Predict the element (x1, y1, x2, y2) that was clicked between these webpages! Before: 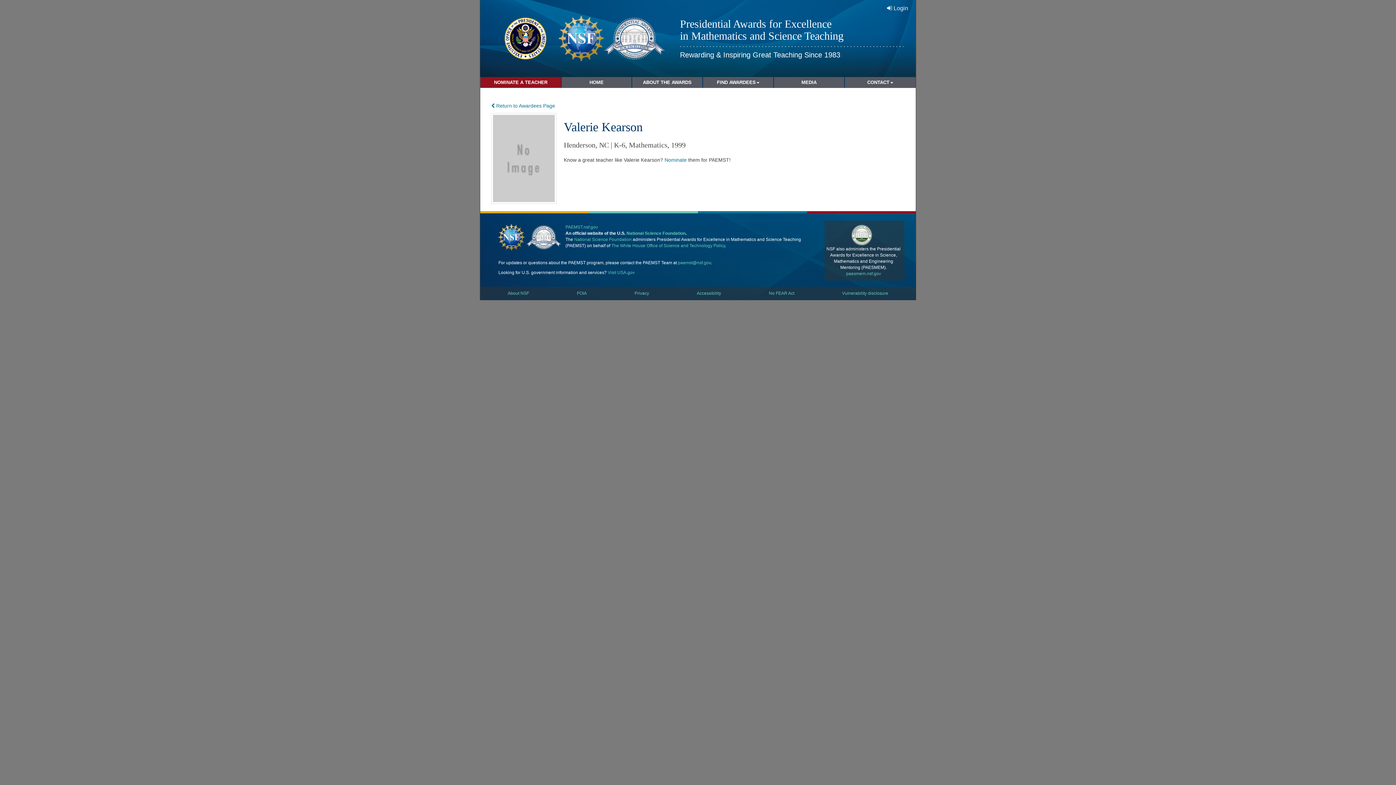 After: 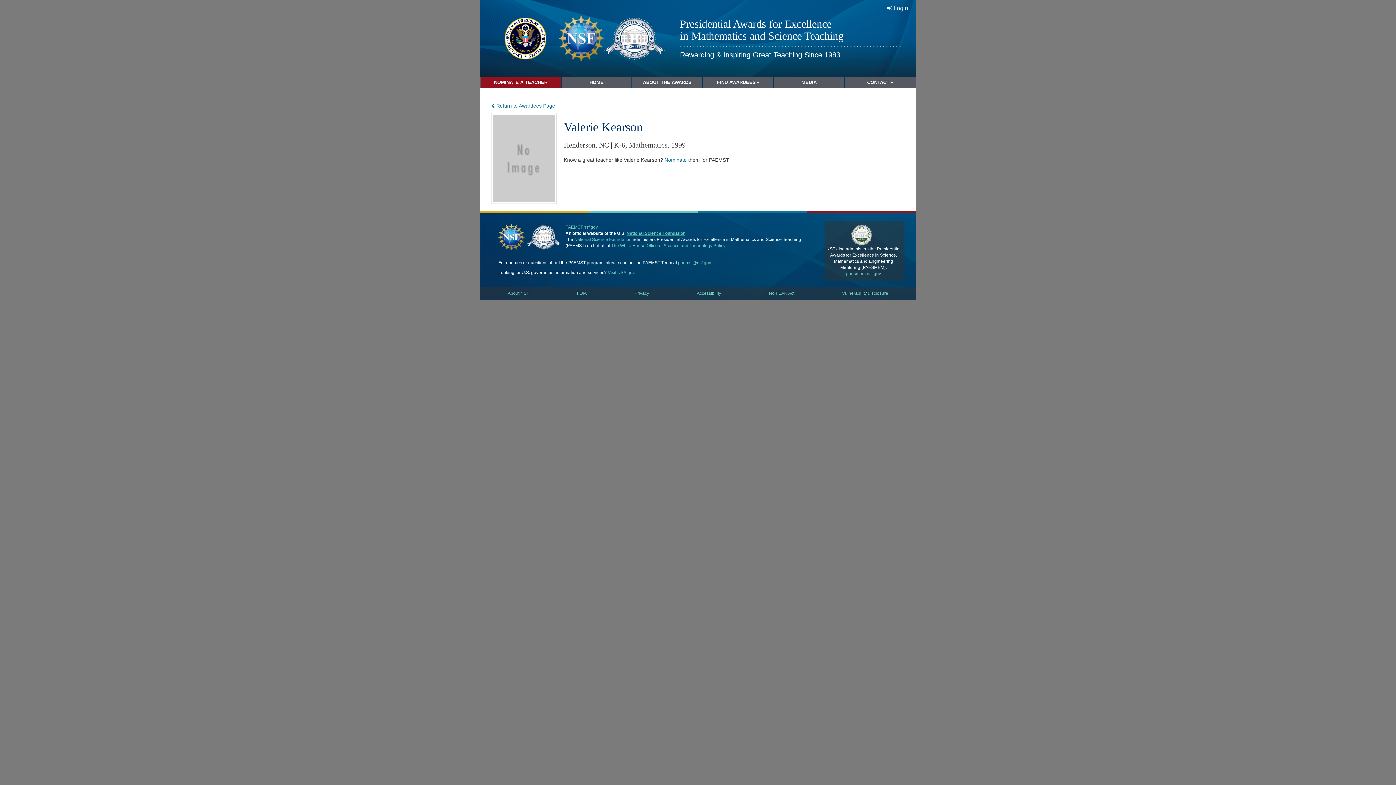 Action: label: National Science Foundation bbox: (626, 230, 685, 236)